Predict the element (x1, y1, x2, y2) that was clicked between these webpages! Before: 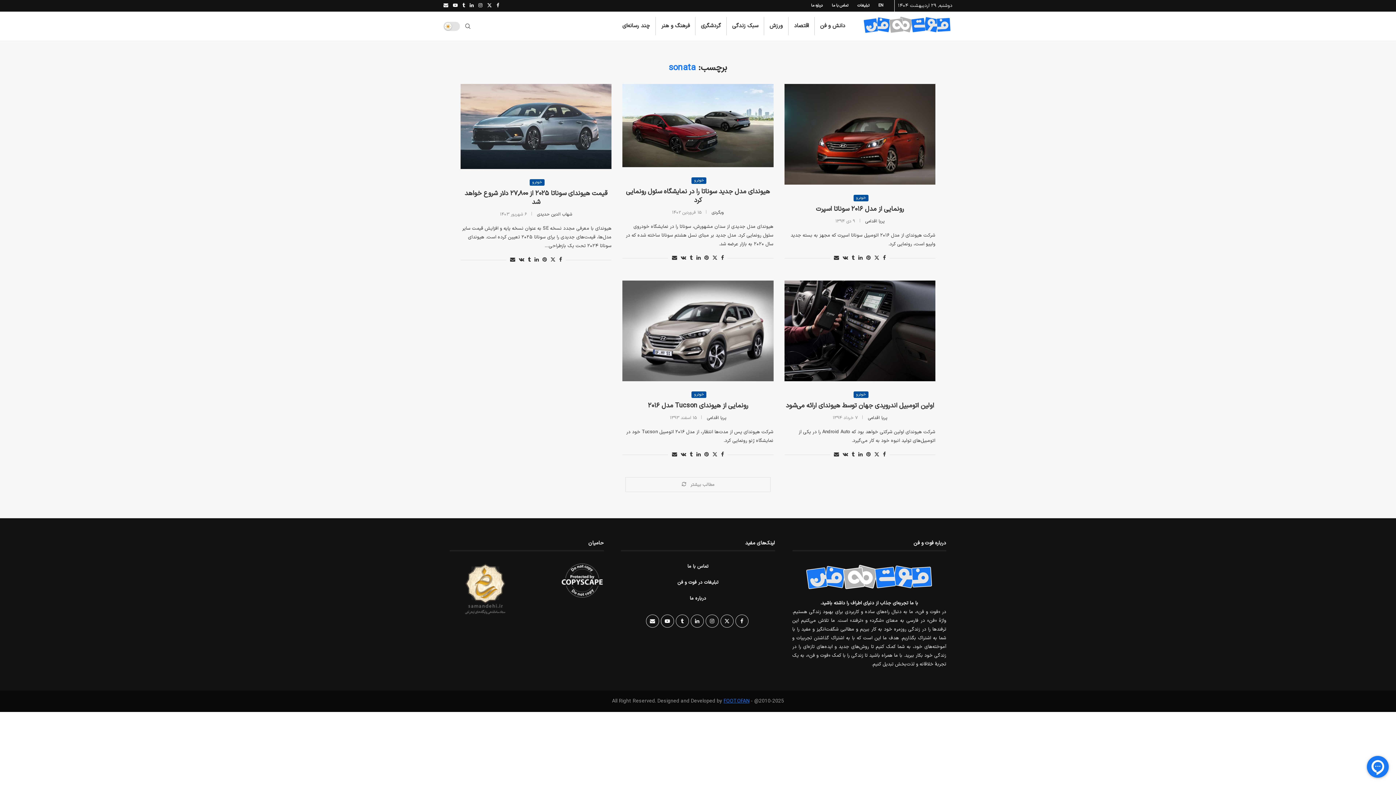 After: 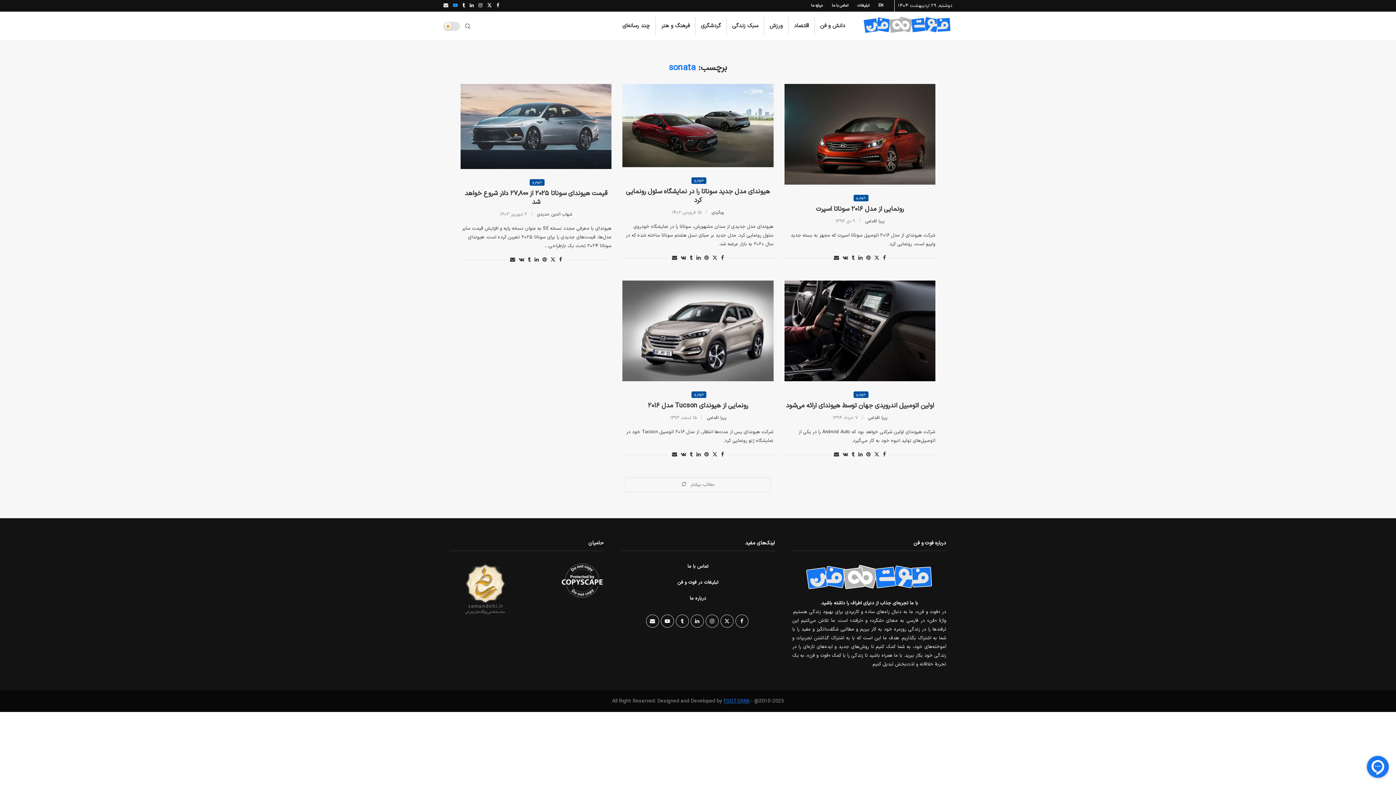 Action: label: Youtube bbox: (453, 0, 457, 11)